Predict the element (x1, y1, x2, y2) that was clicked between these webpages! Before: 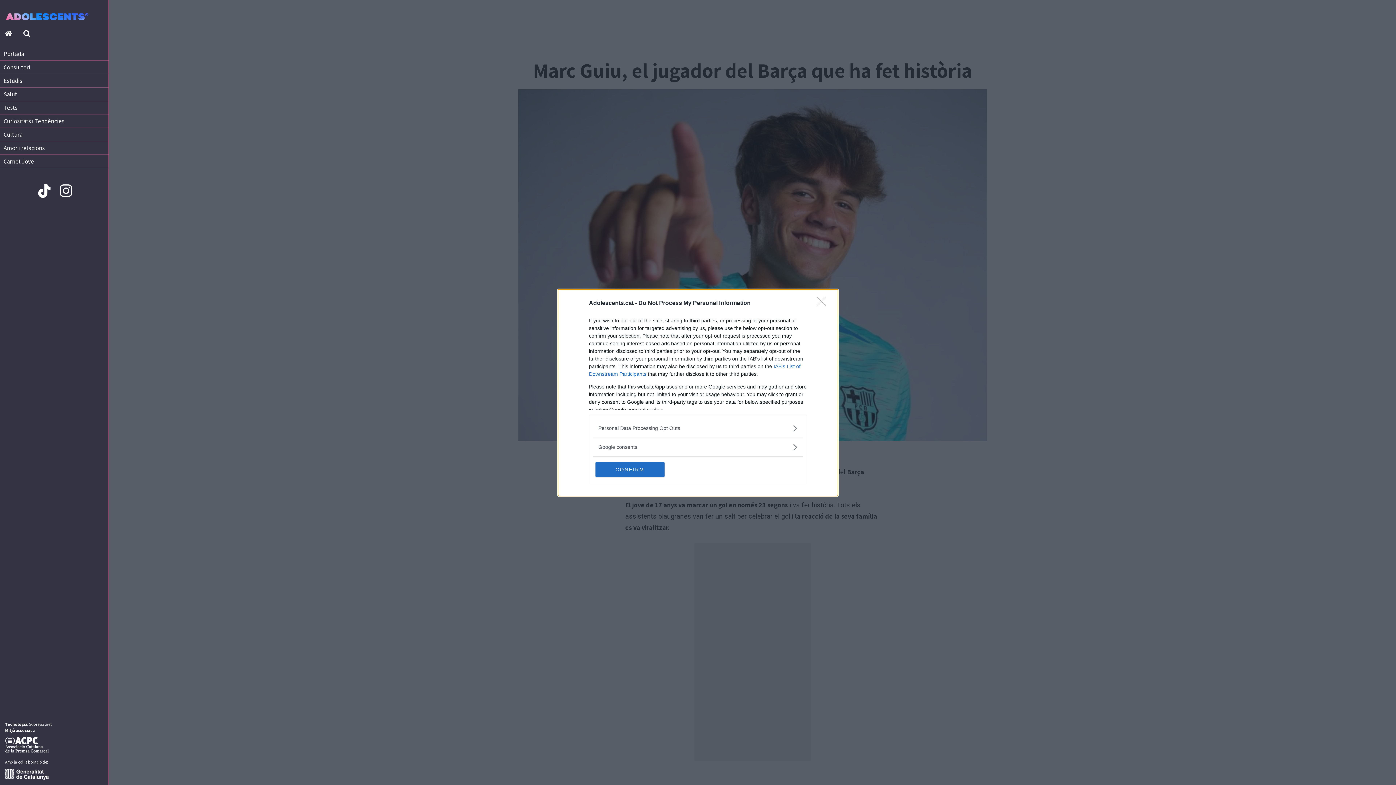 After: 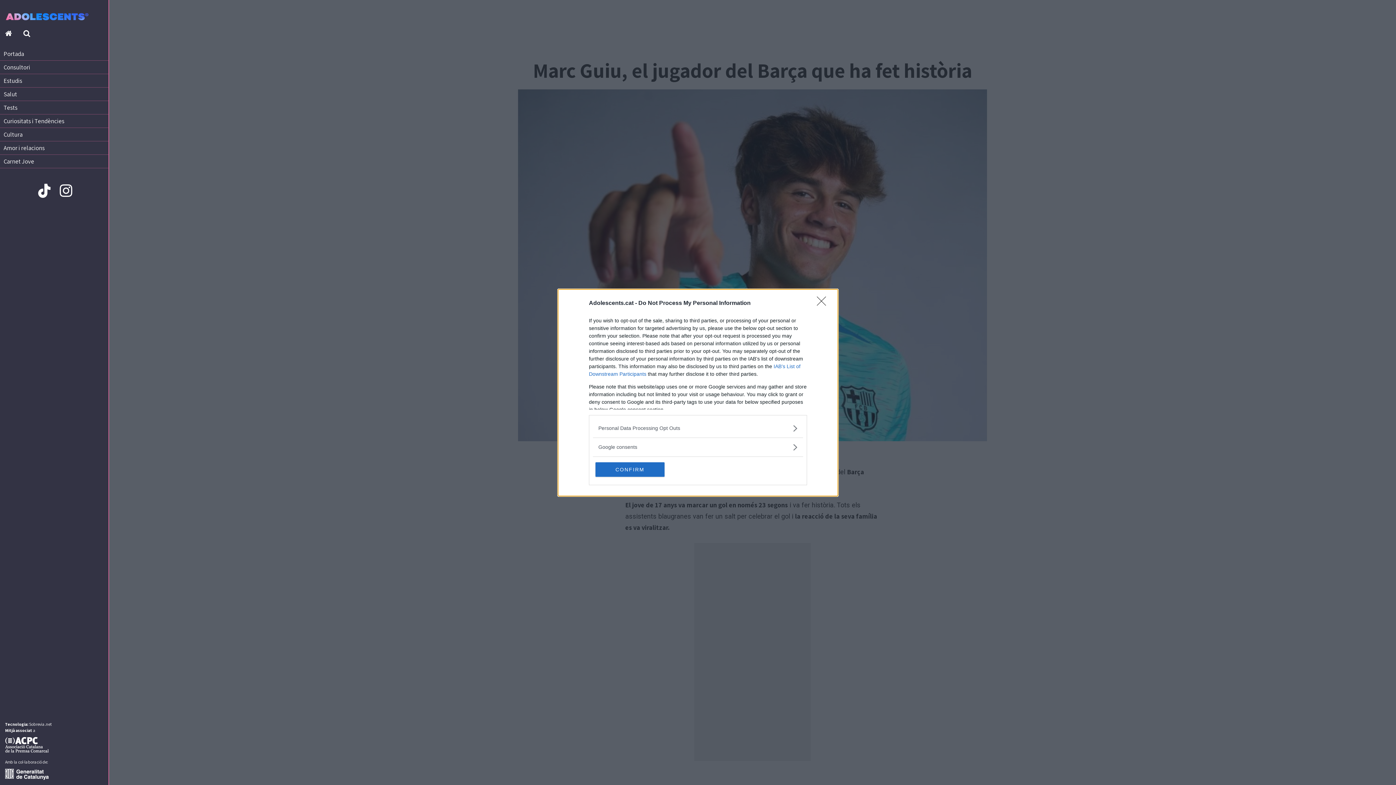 Action: bbox: (59, 181, 72, 200)